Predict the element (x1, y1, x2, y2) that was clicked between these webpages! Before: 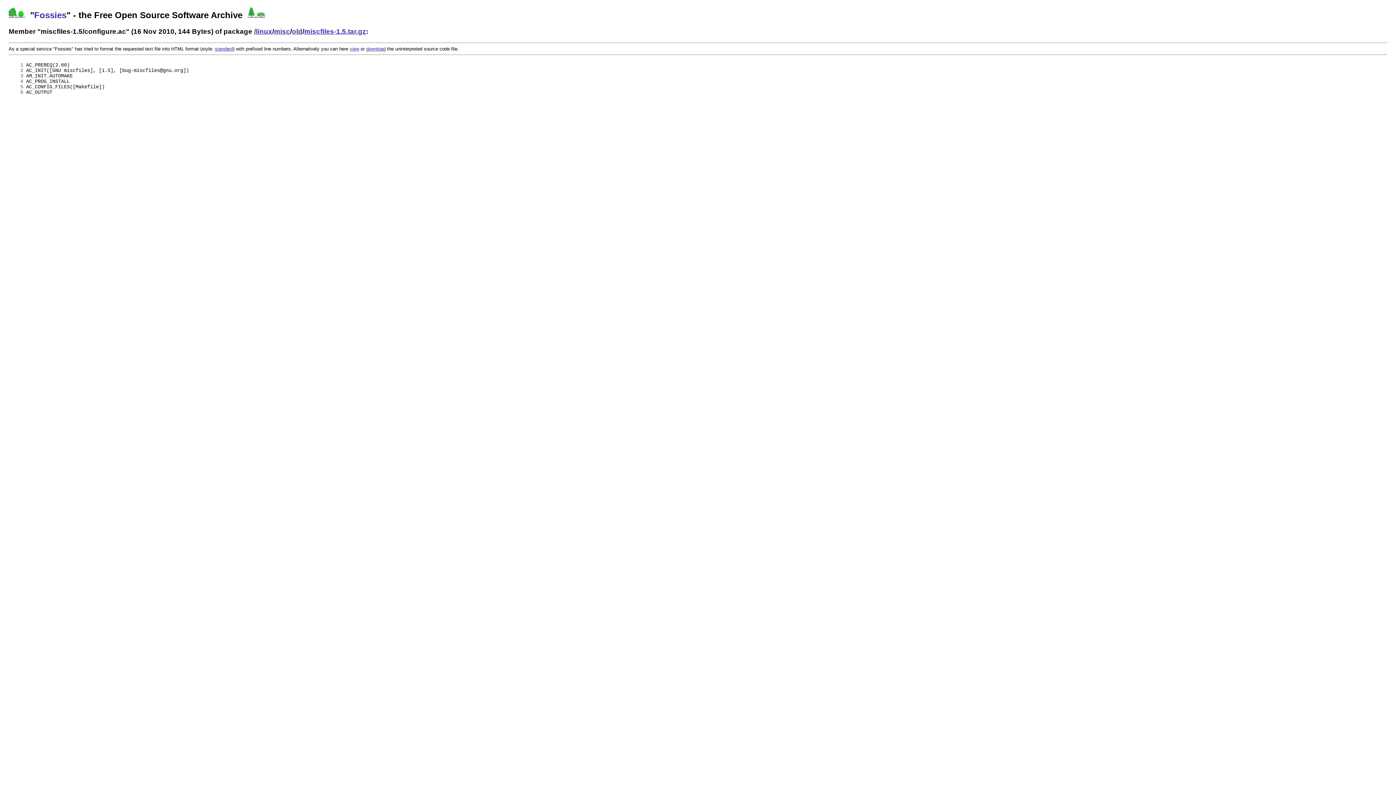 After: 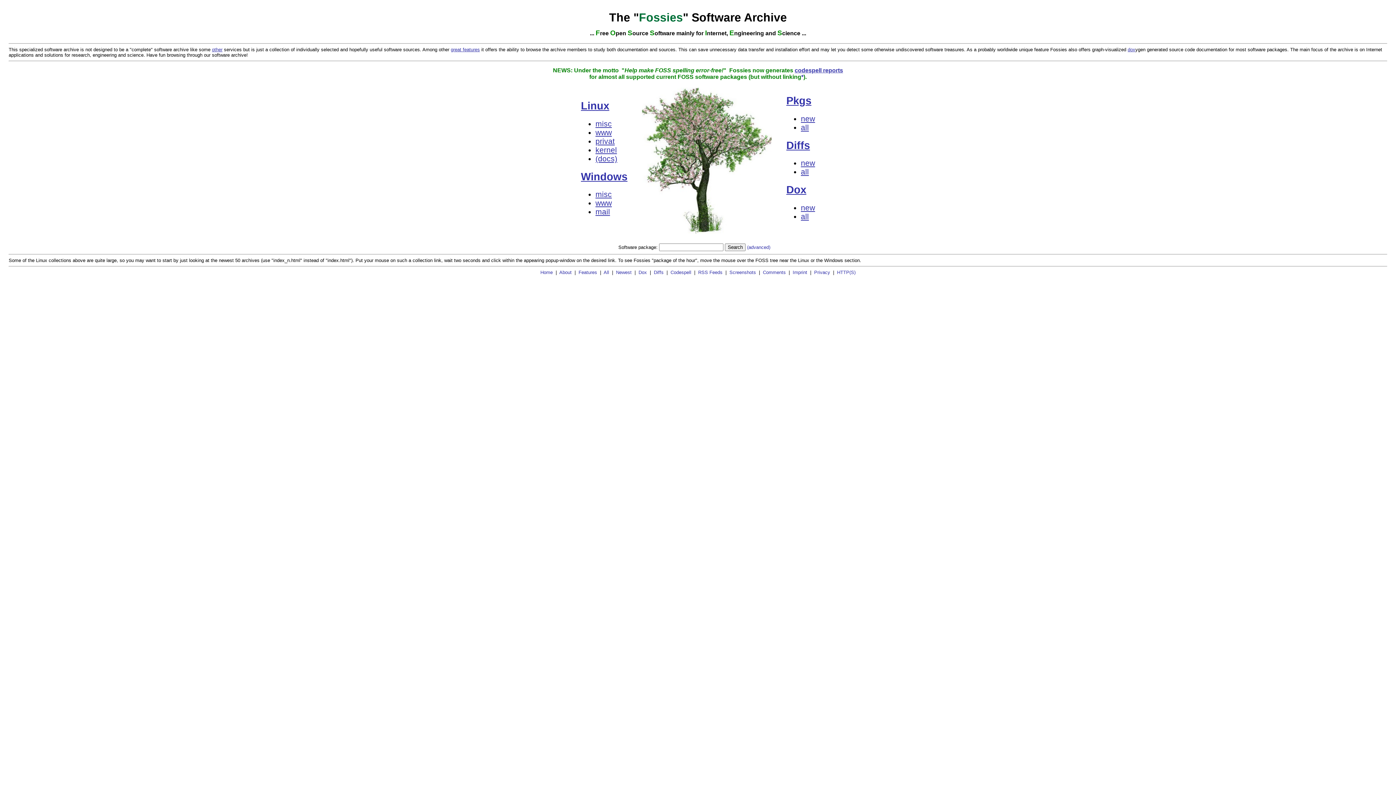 Action: label: / bbox: (254, 27, 256, 35)